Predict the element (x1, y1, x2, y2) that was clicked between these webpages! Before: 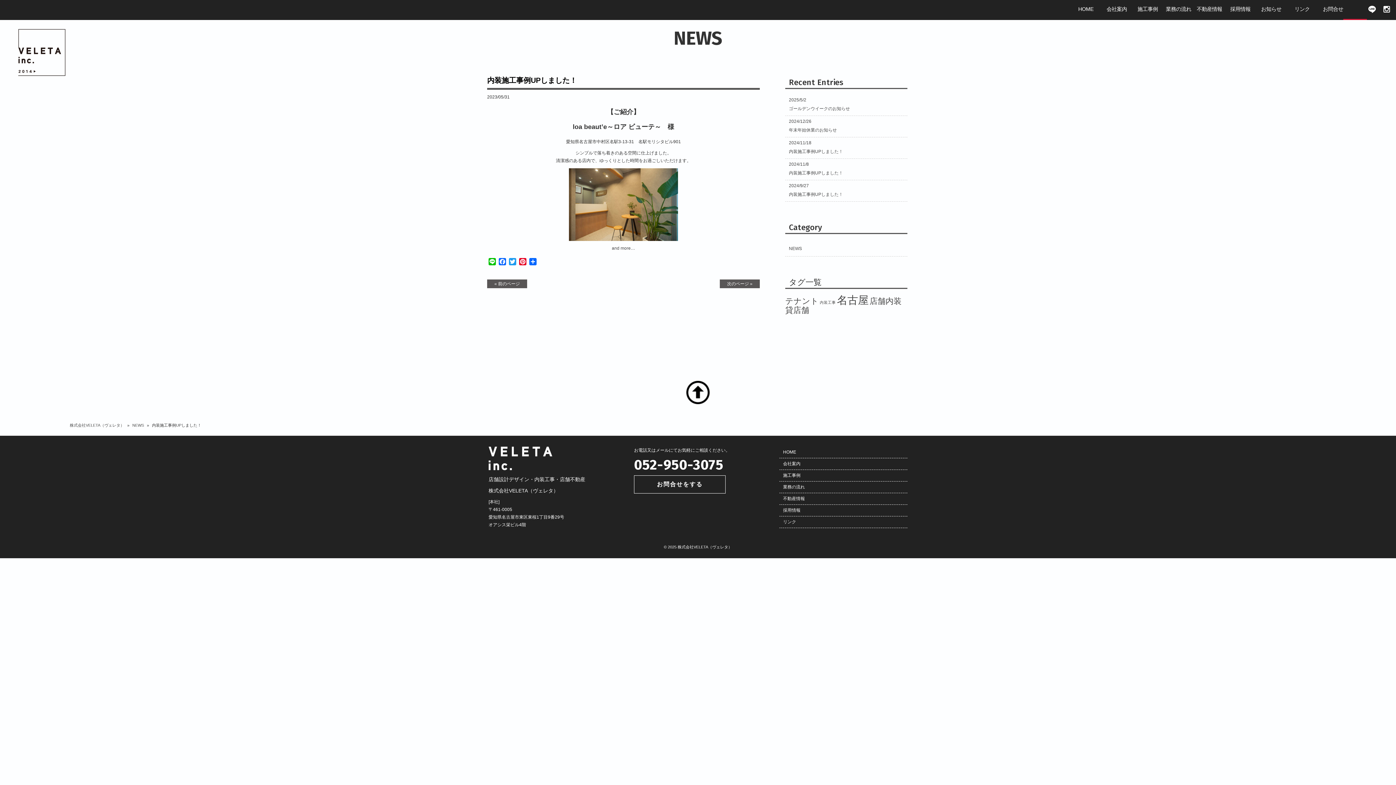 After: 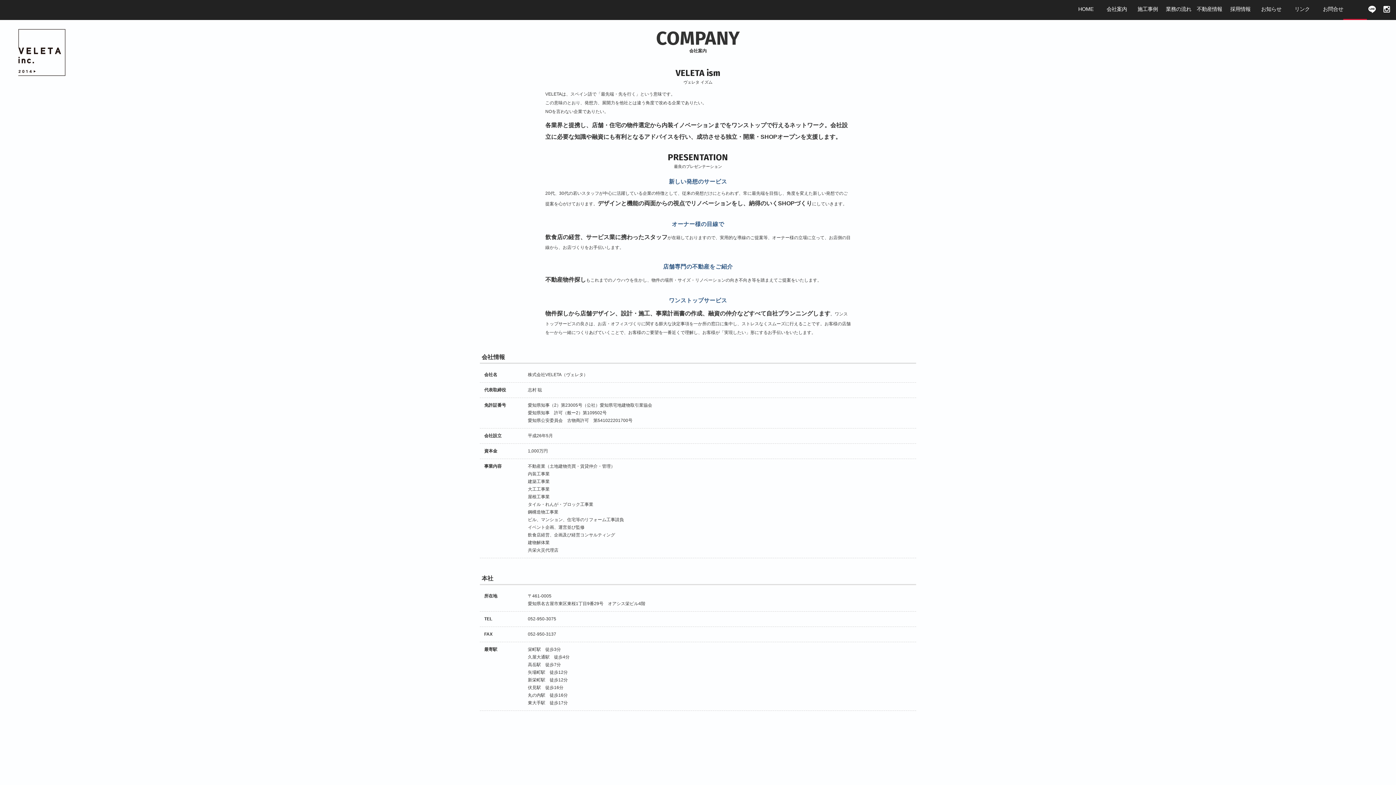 Action: bbox: (1101, 3, 1132, 16) label: 会社案内